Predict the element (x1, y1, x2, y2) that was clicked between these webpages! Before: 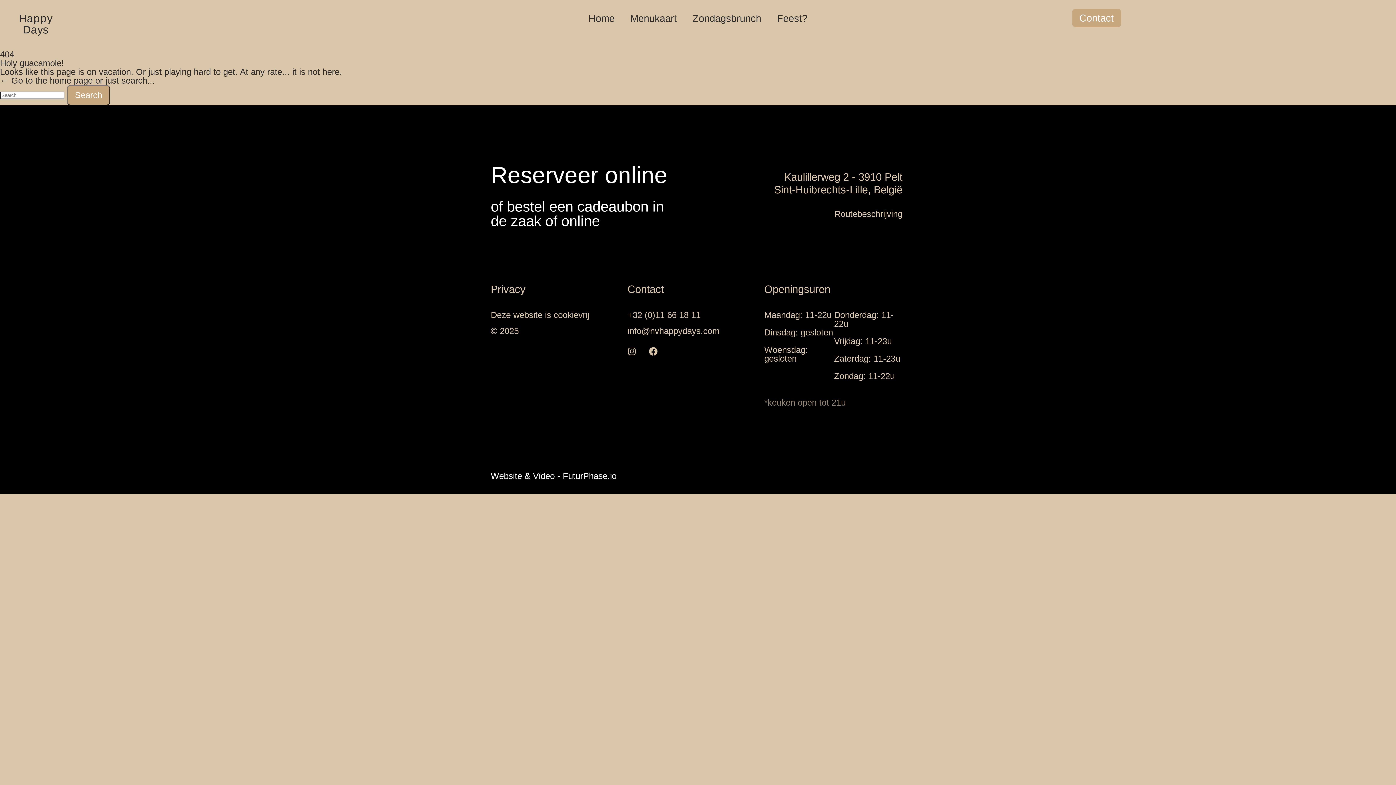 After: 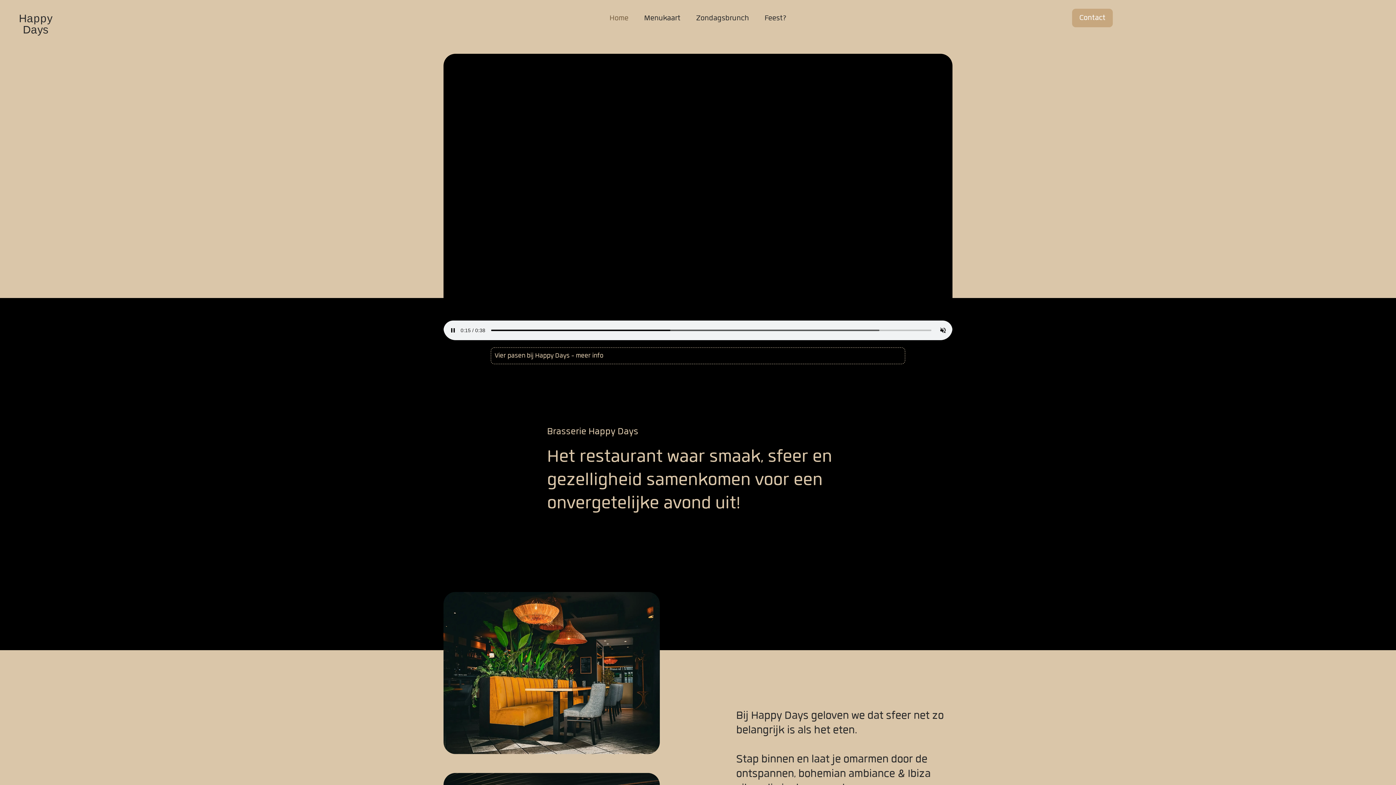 Action: bbox: (0, 75, 154, 85) label: ← Go to the home page or just search...